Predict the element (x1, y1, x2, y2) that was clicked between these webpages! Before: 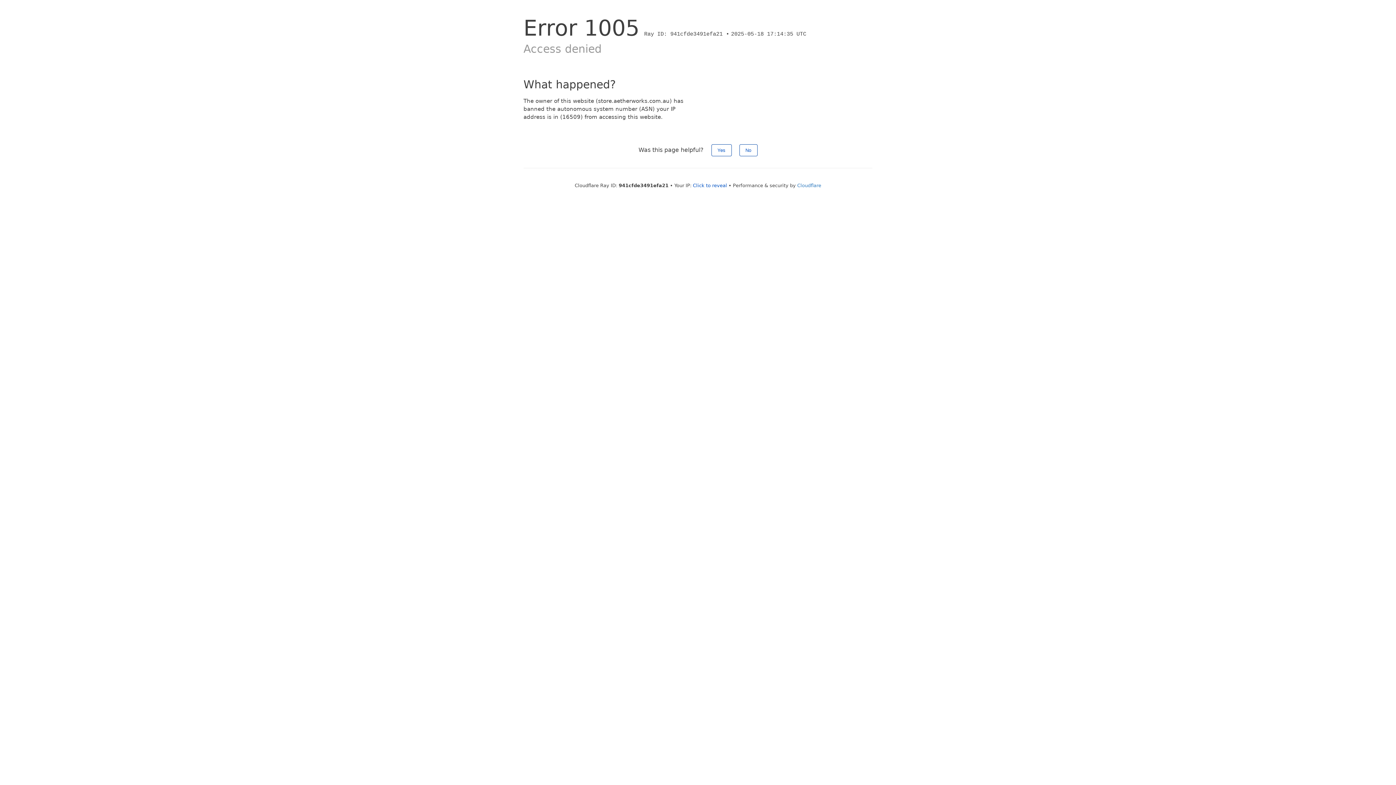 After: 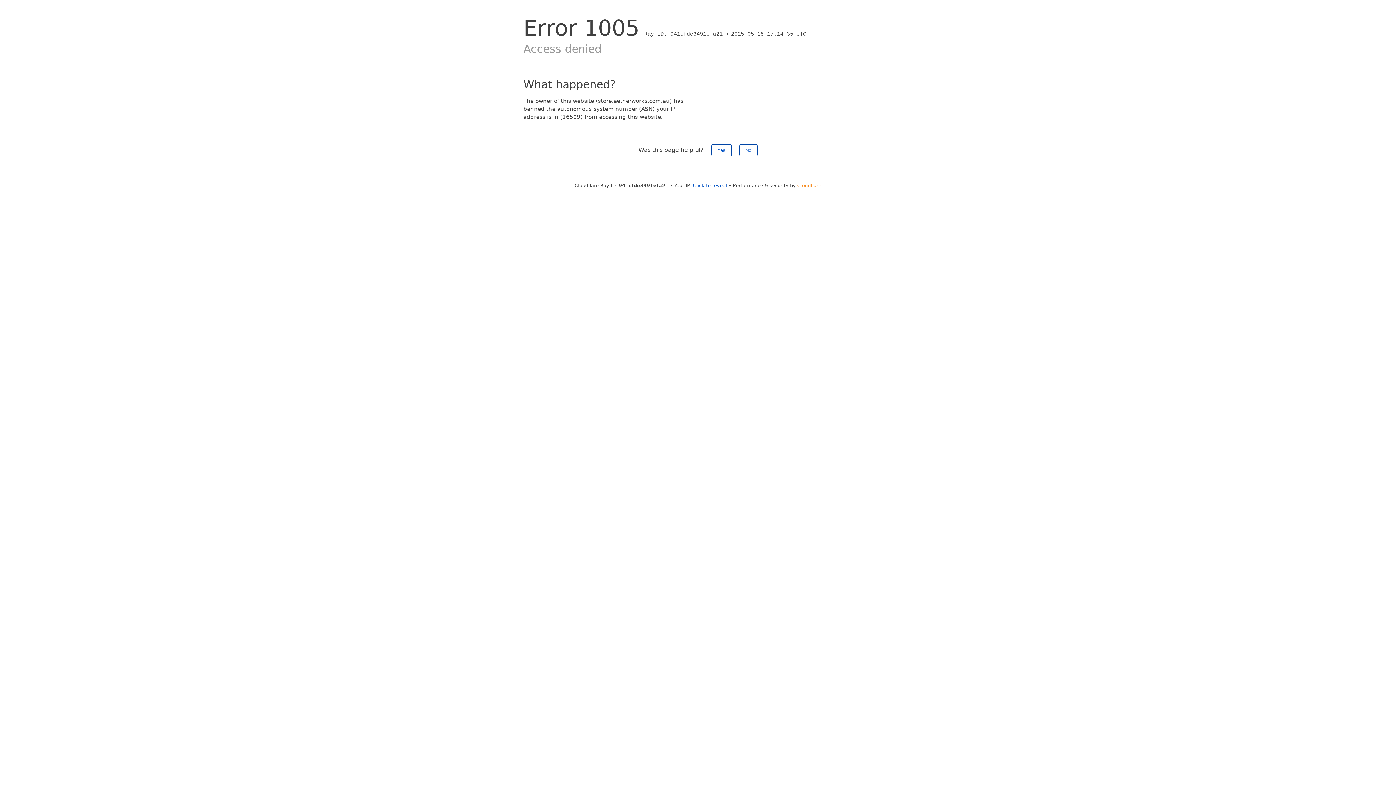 Action: bbox: (797, 182, 821, 188) label: Cloudflare